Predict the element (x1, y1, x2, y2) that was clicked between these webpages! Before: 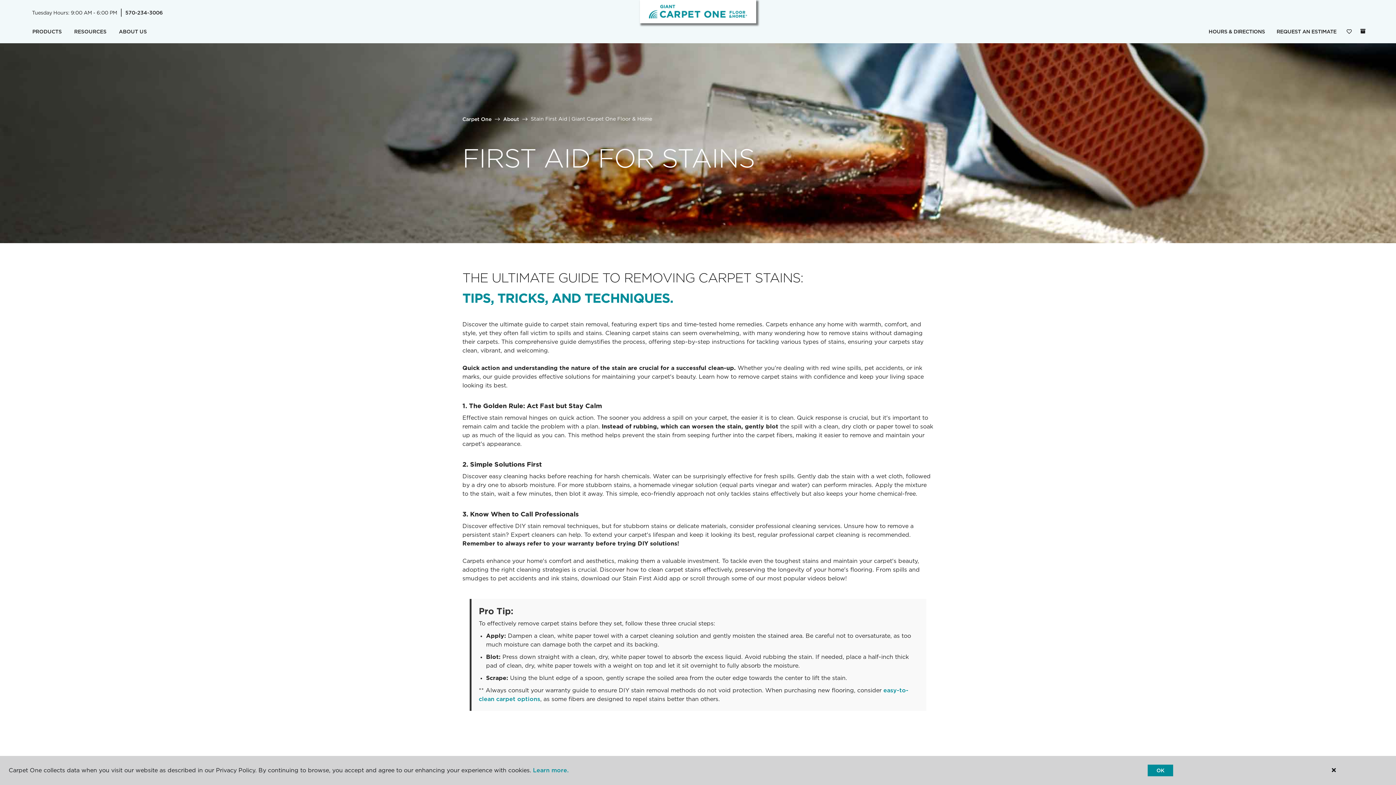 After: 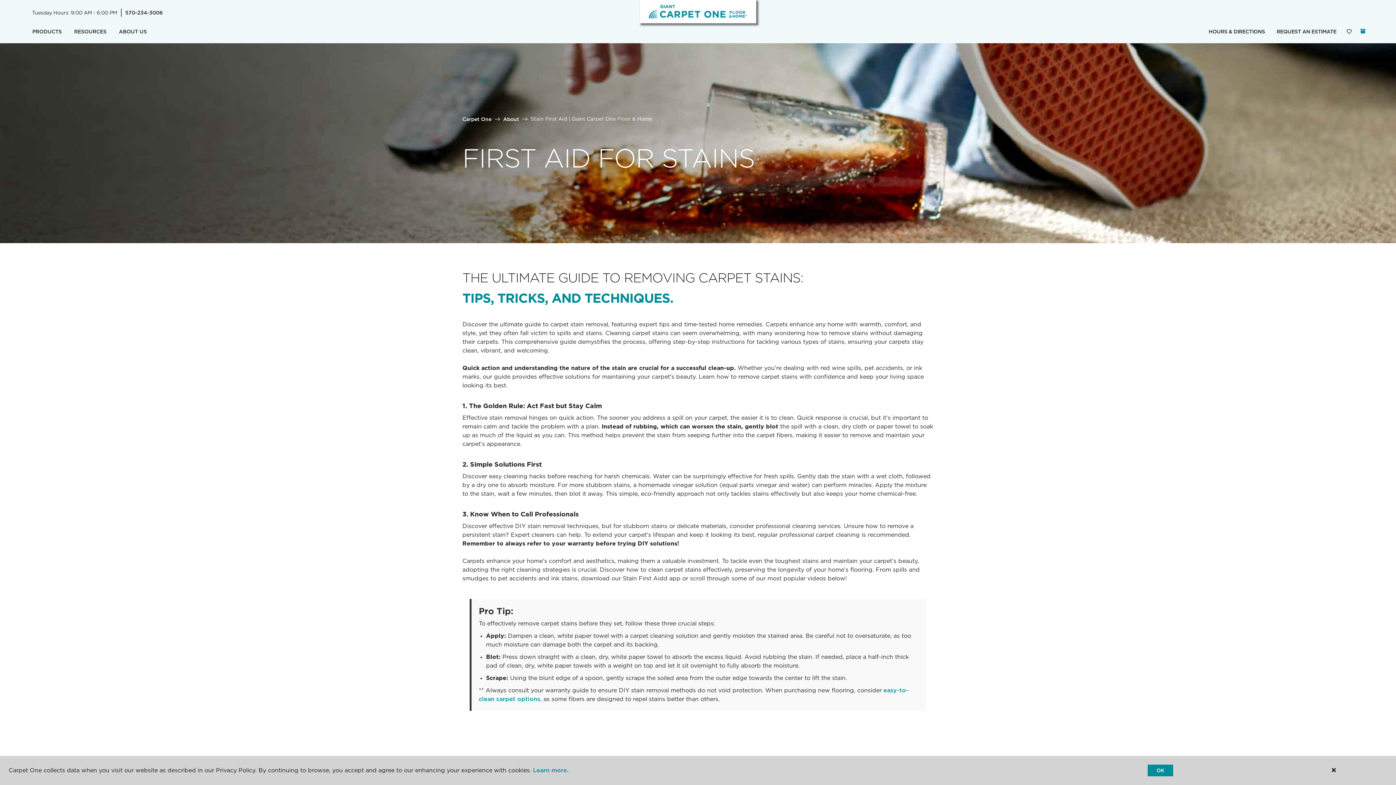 Action: bbox: (1360, 28, 1365, 33) label: (0 ITEMS)